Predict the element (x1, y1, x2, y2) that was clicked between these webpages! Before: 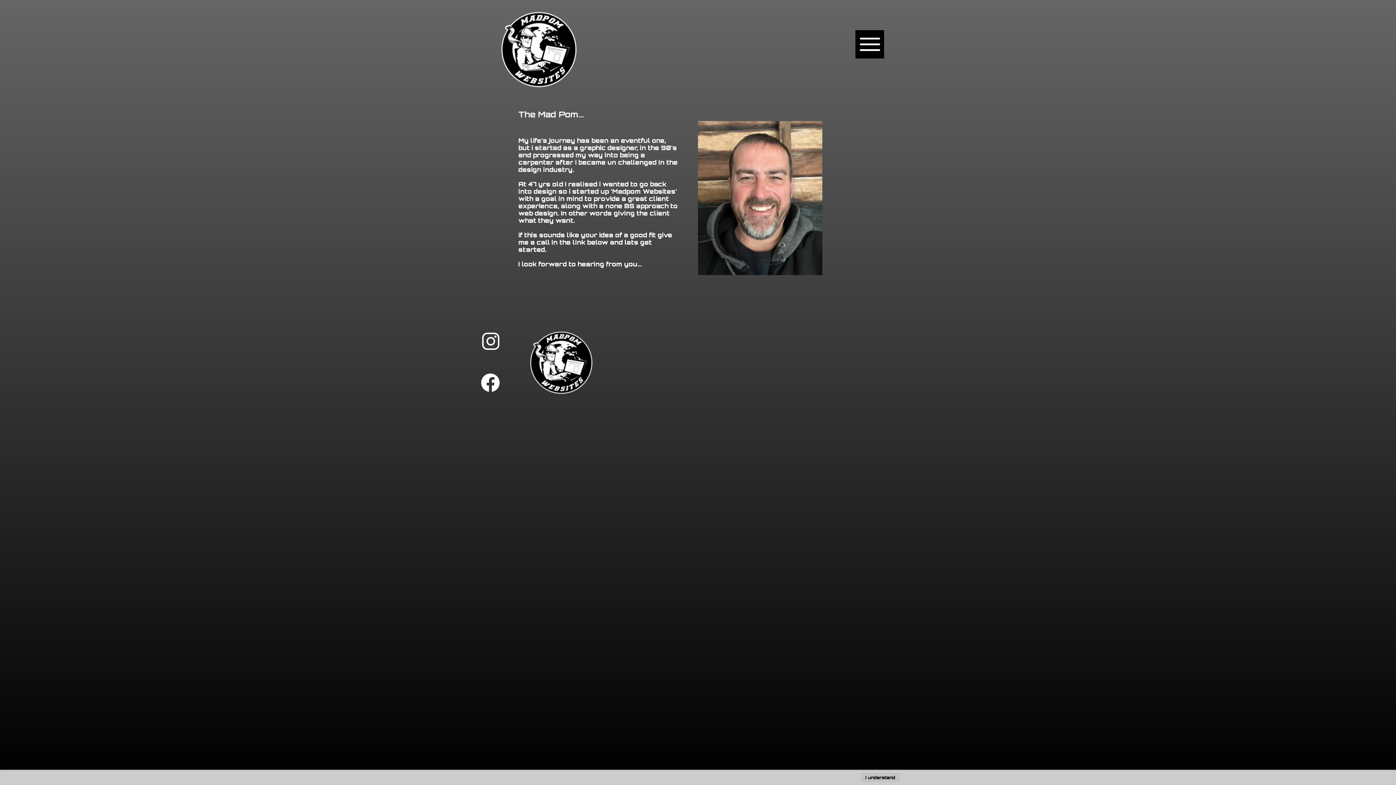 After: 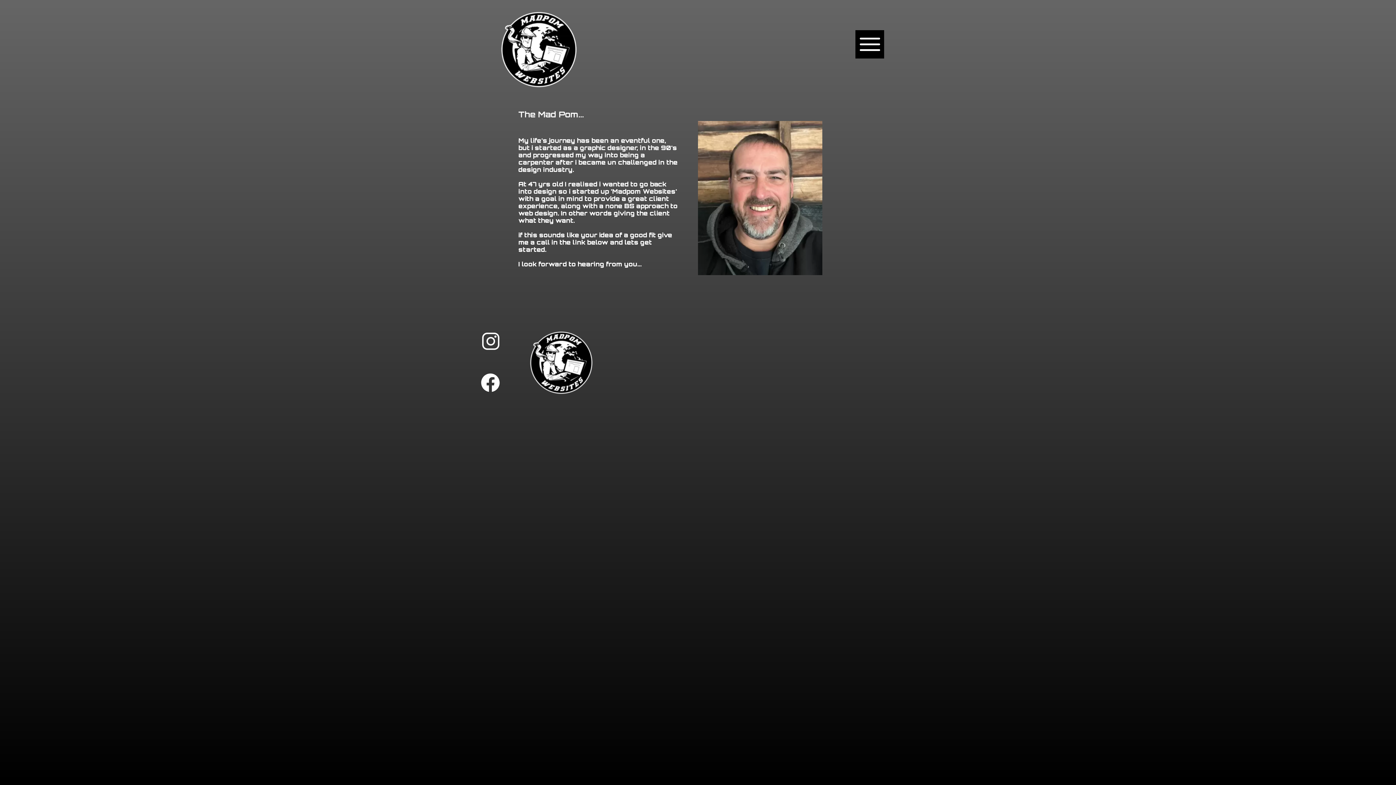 Action: label: I understand bbox: (861, 773, 899, 782)